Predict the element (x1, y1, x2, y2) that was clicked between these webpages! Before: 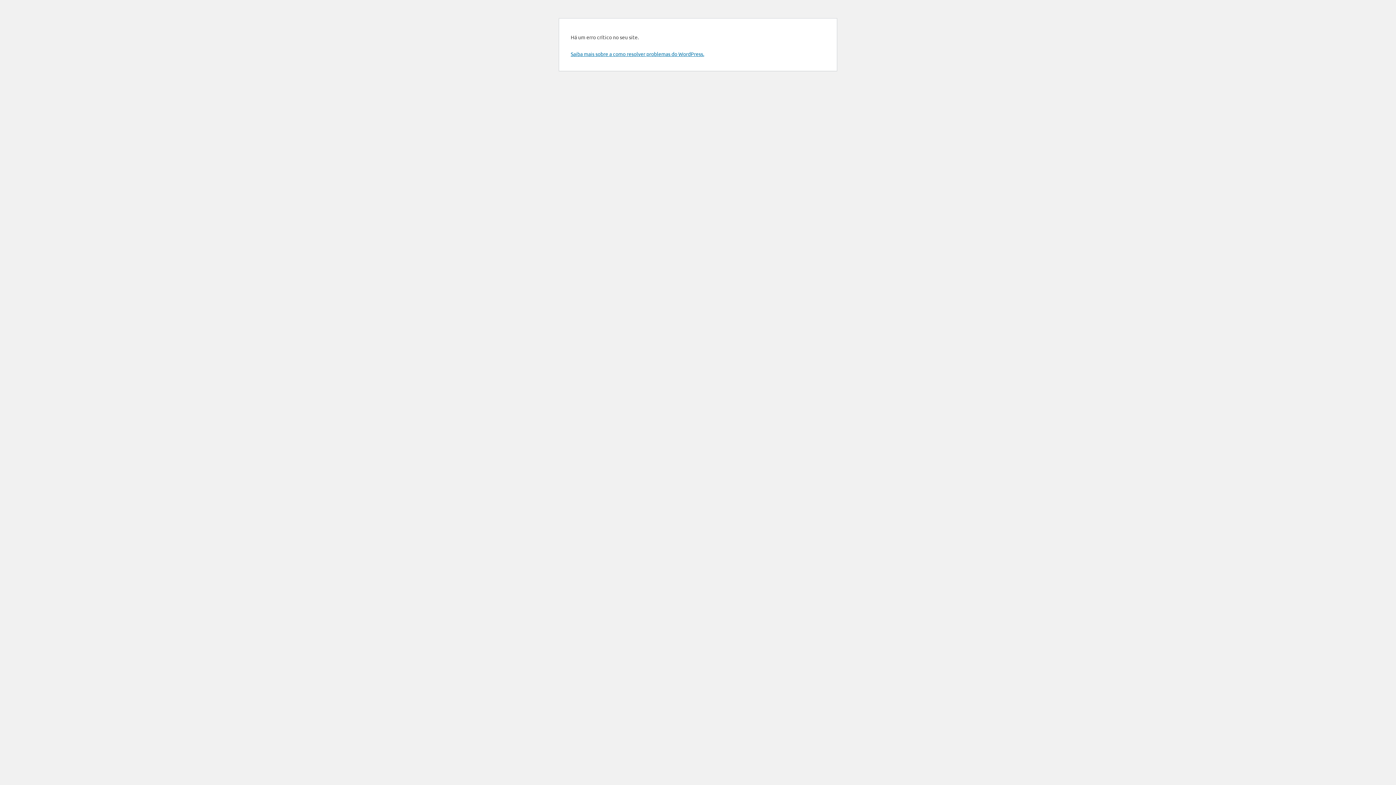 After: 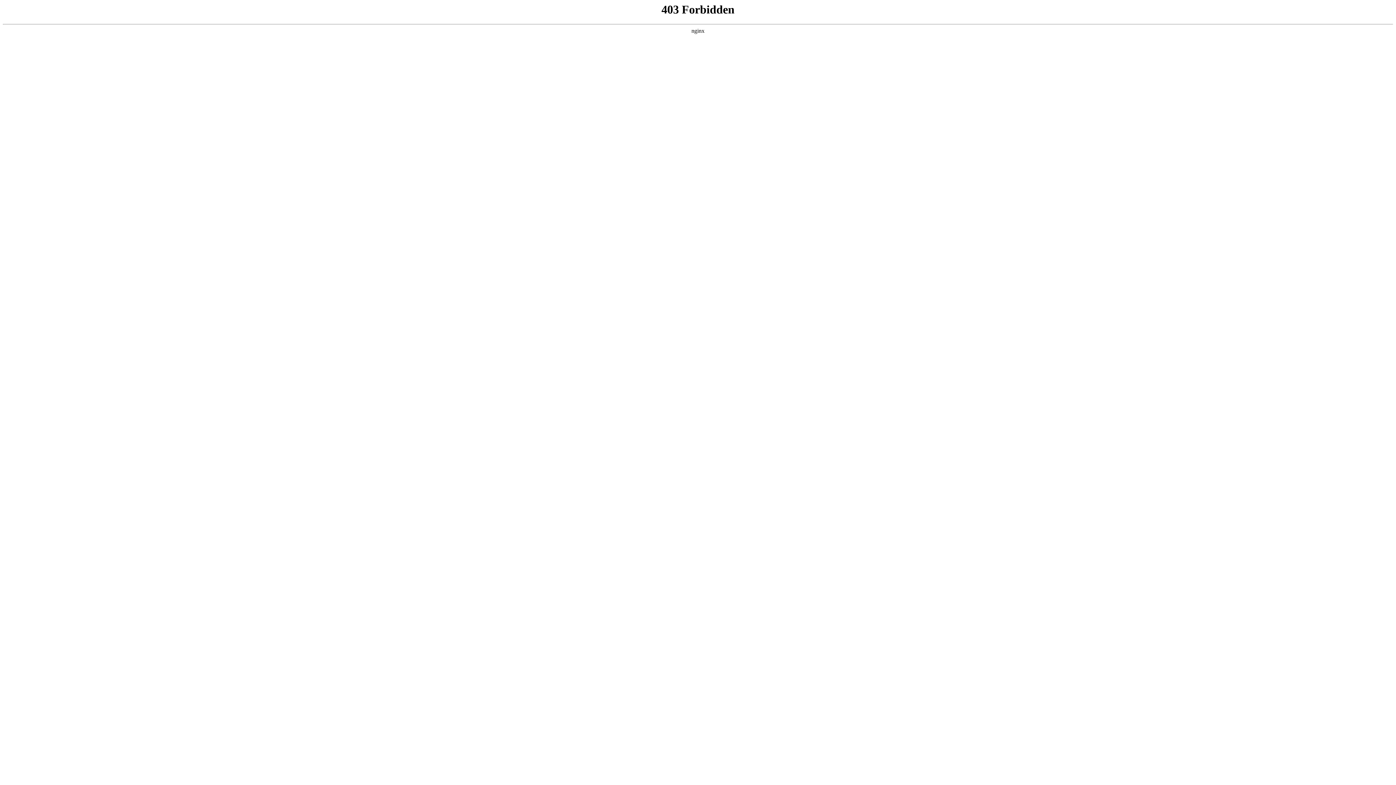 Action: label: Saiba mais sobre a como resolver problemas do WordPress. bbox: (570, 50, 704, 57)